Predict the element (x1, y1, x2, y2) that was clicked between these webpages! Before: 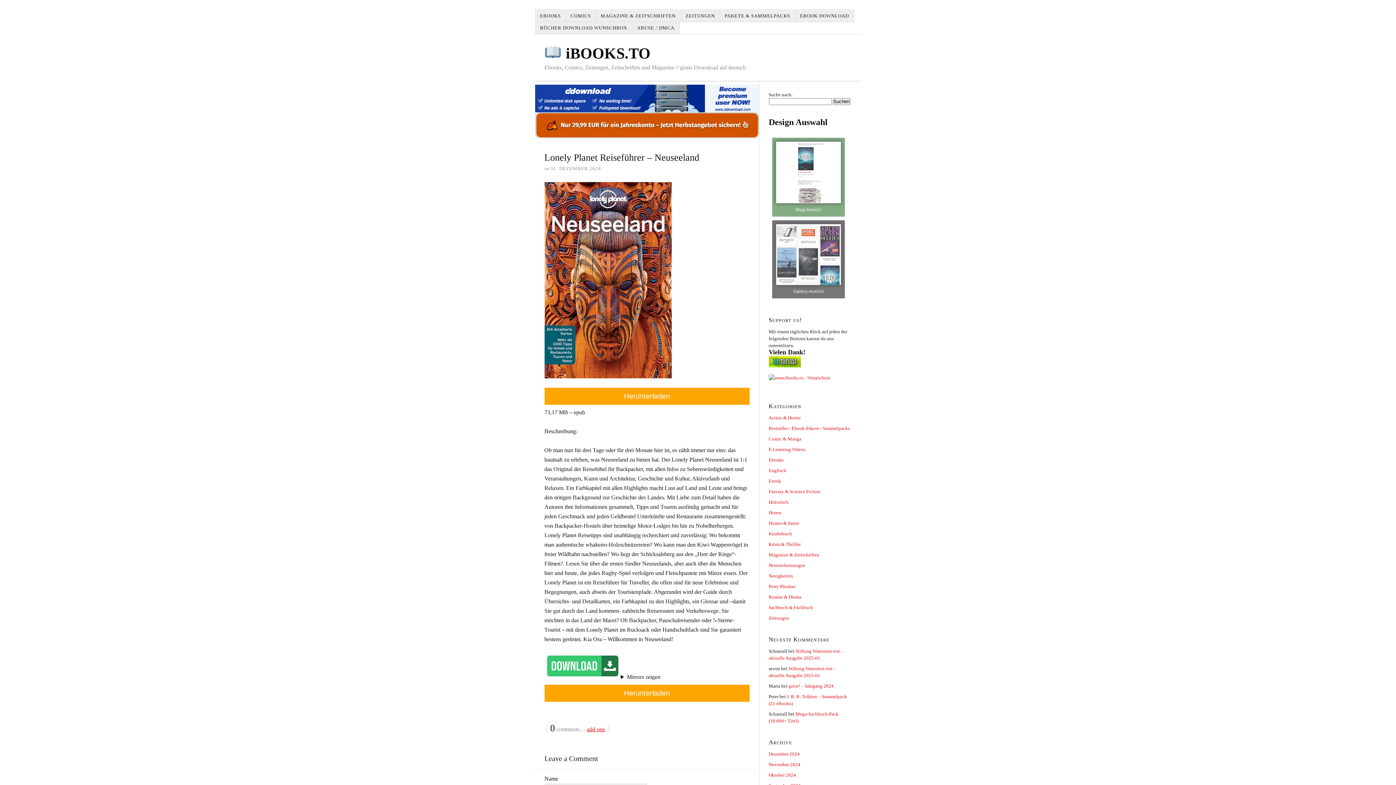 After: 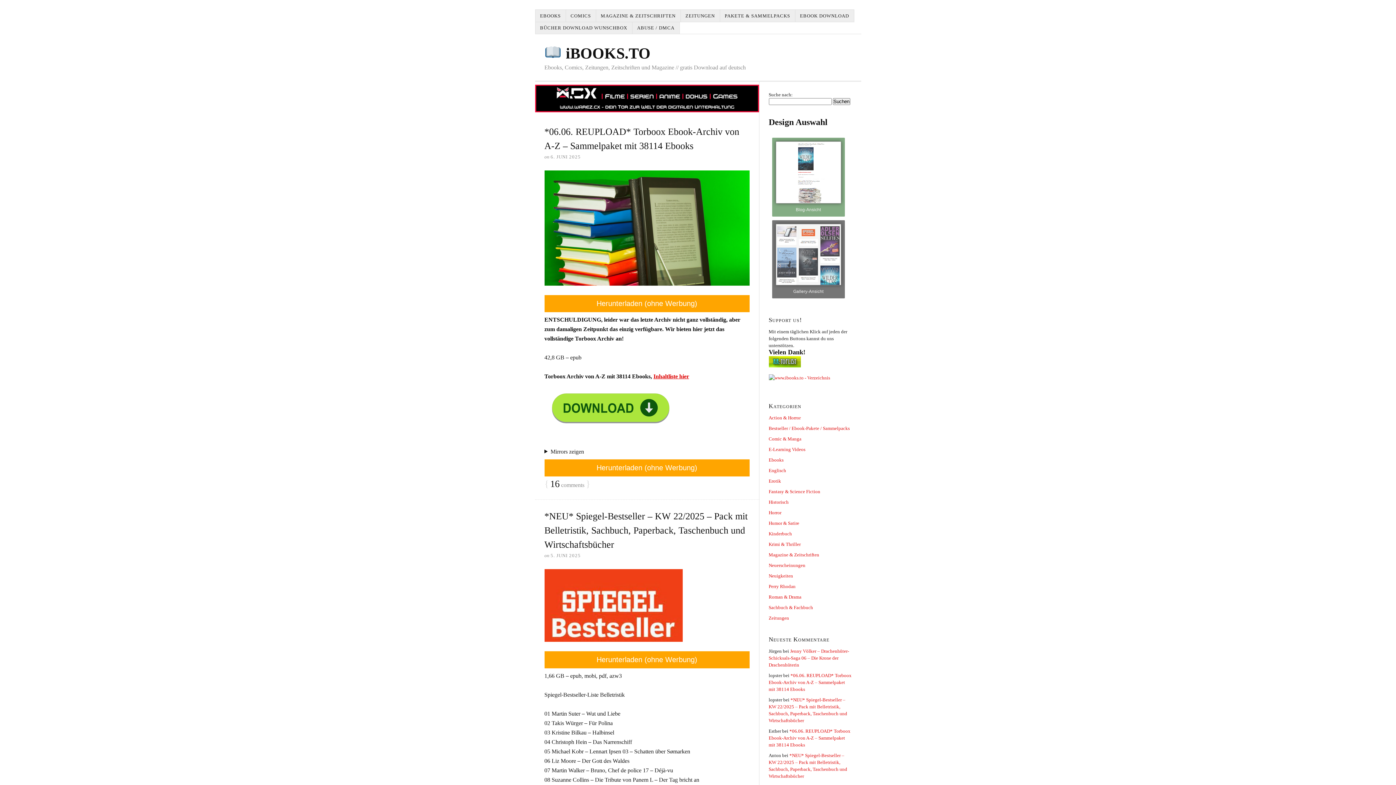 Action: label: Blog-Ansicht bbox: (772, 137, 844, 216)